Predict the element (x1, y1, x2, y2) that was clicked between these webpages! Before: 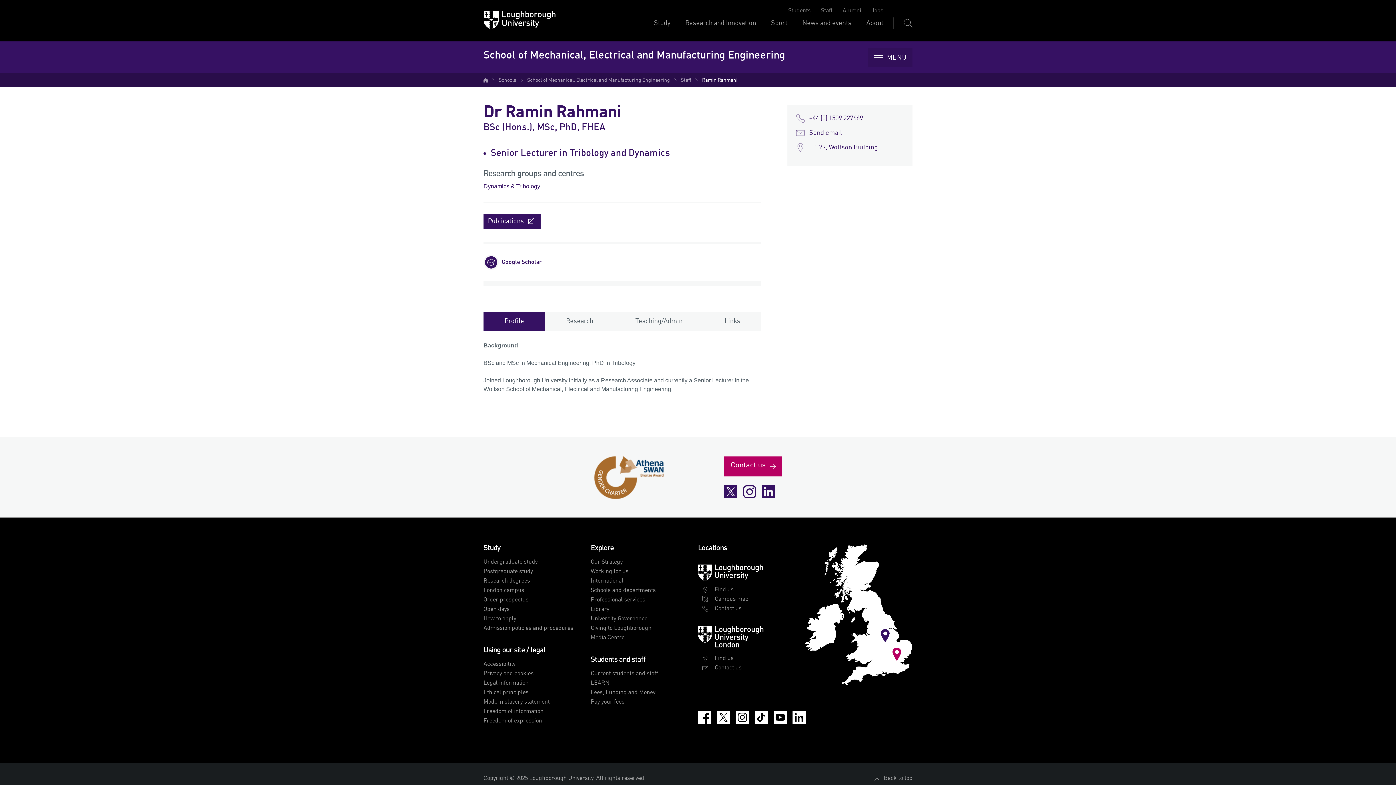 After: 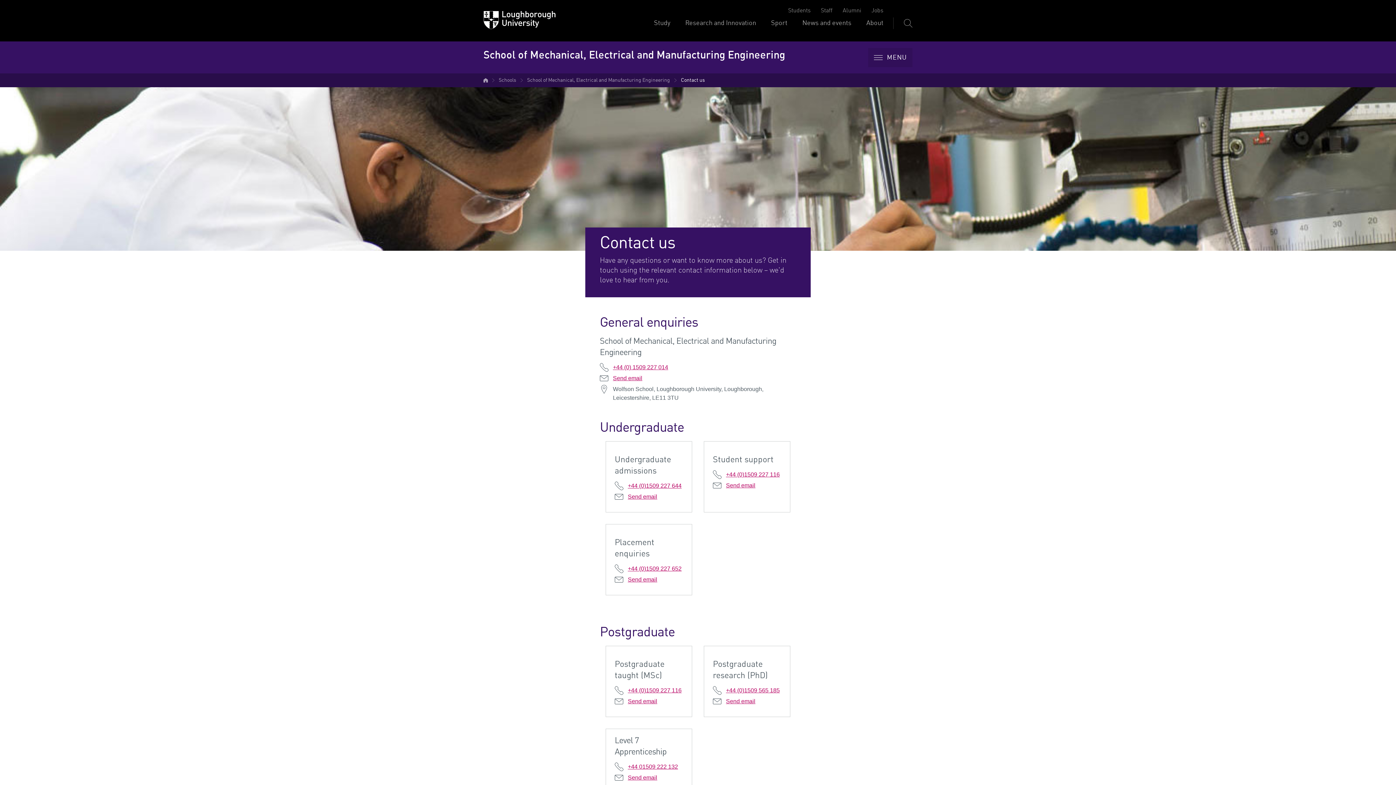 Action: bbox: (724, 456, 782, 476) label: Contact us